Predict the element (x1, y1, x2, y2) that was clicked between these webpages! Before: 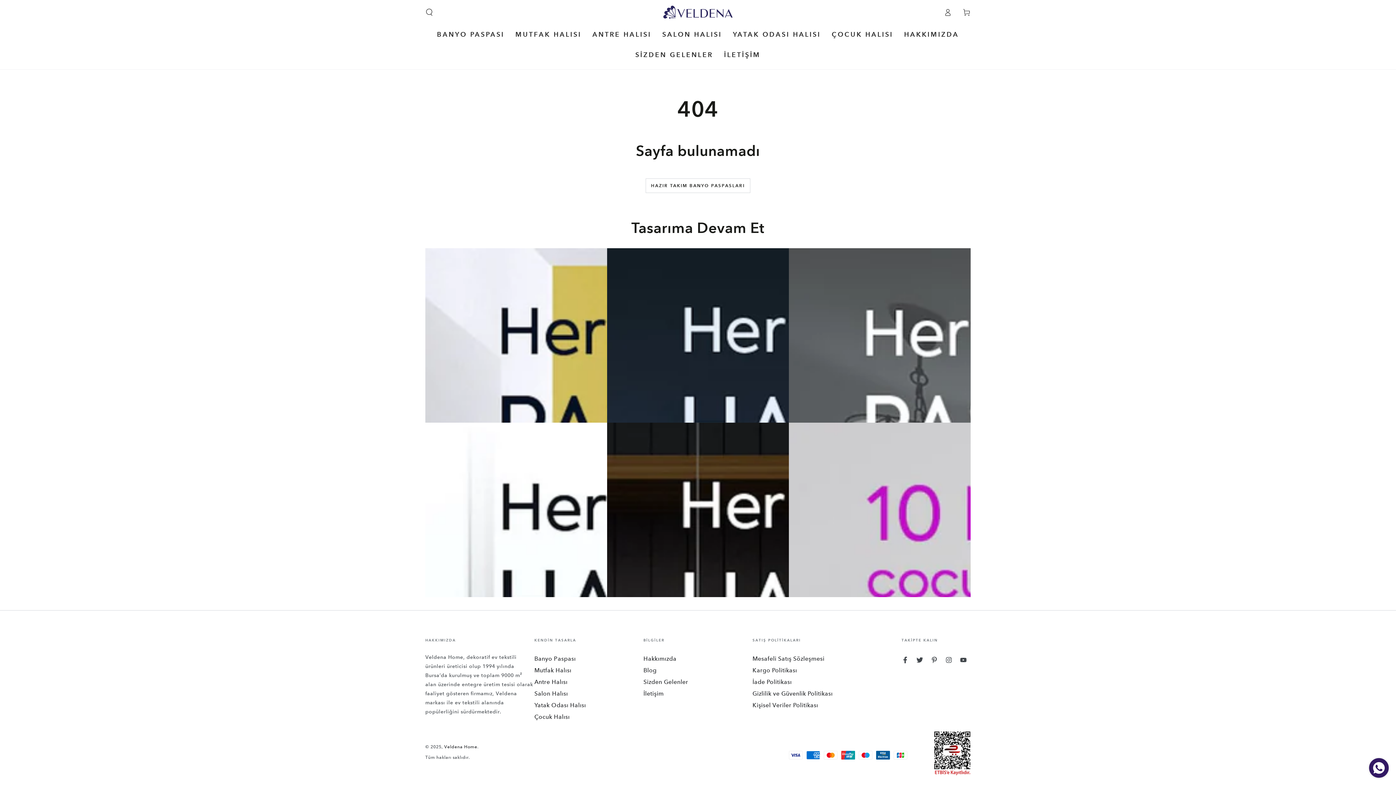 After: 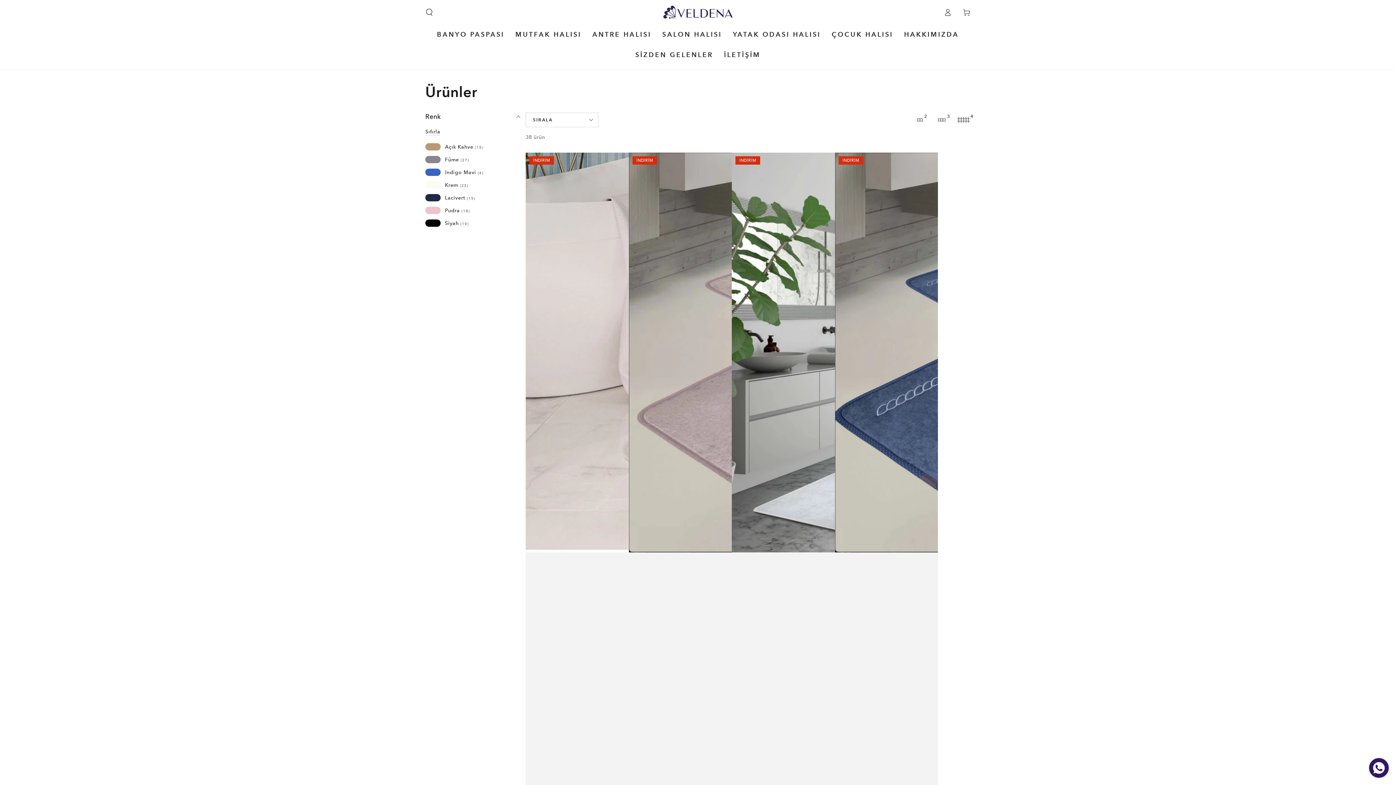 Action: label: HAZIR TAKIM BANYO PASPASLARI bbox: (645, 178, 750, 192)